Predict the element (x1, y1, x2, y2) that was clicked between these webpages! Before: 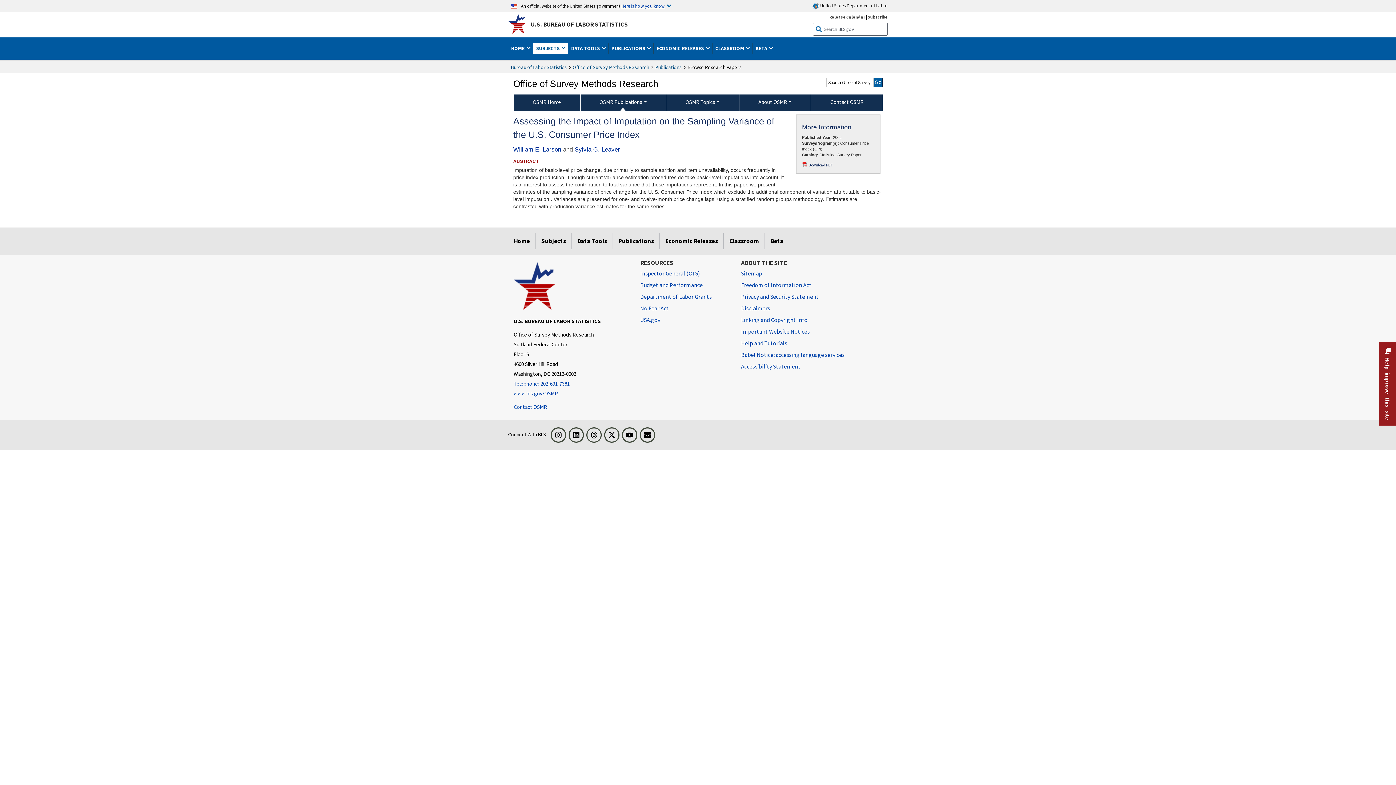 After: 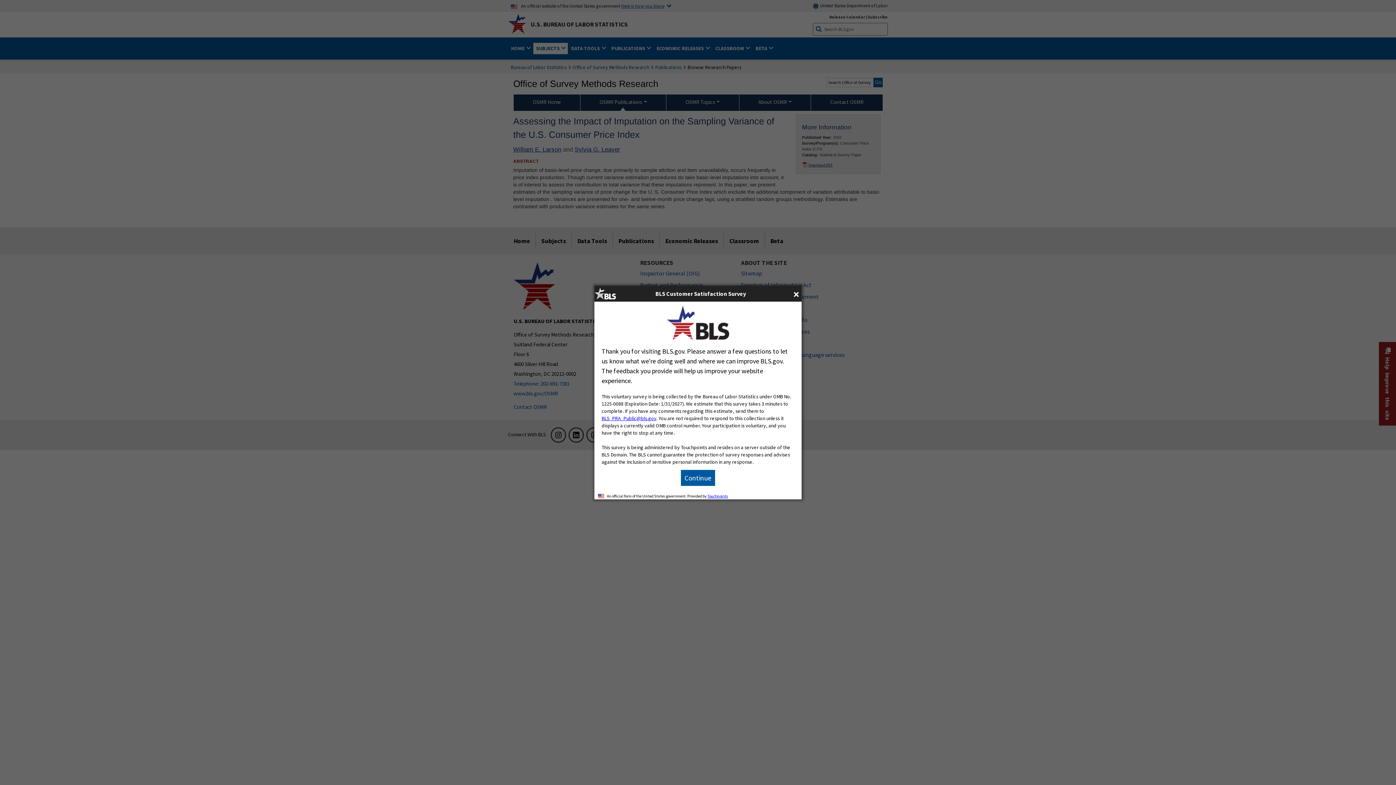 Action: label: Help improve this site bbox: (1379, 342, 1396, 425)